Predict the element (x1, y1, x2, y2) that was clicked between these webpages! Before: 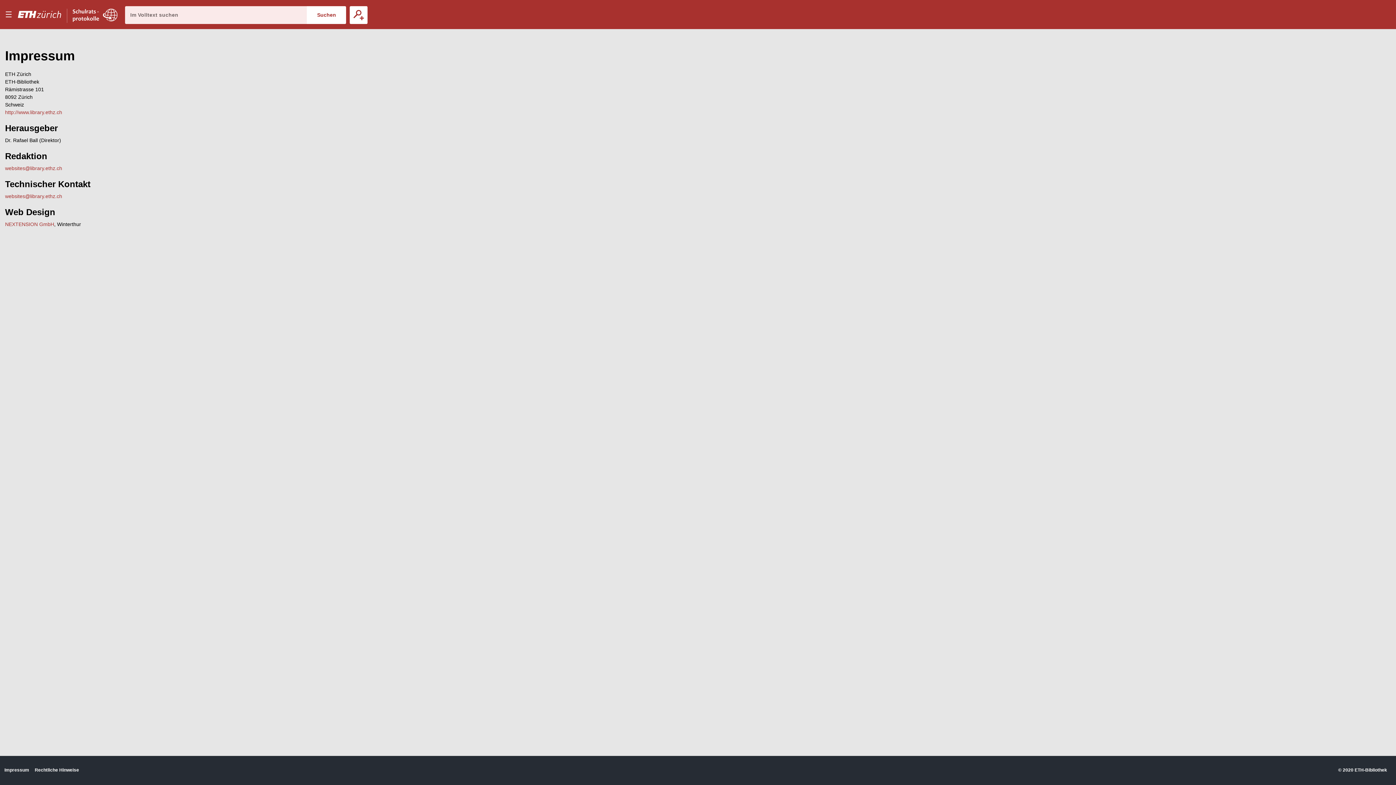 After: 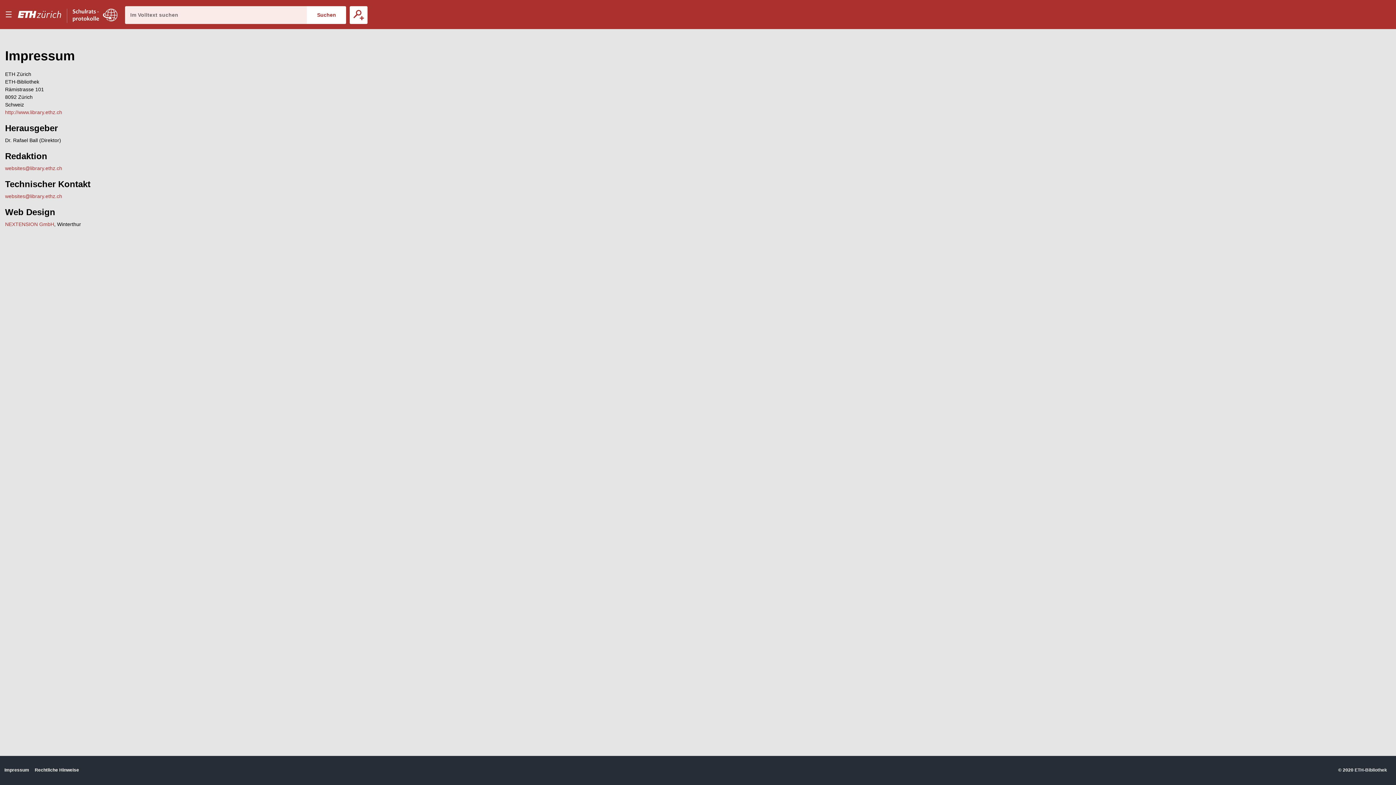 Action: bbox: (1354, 767, 1387, 773) label: ETH-Bibliothek